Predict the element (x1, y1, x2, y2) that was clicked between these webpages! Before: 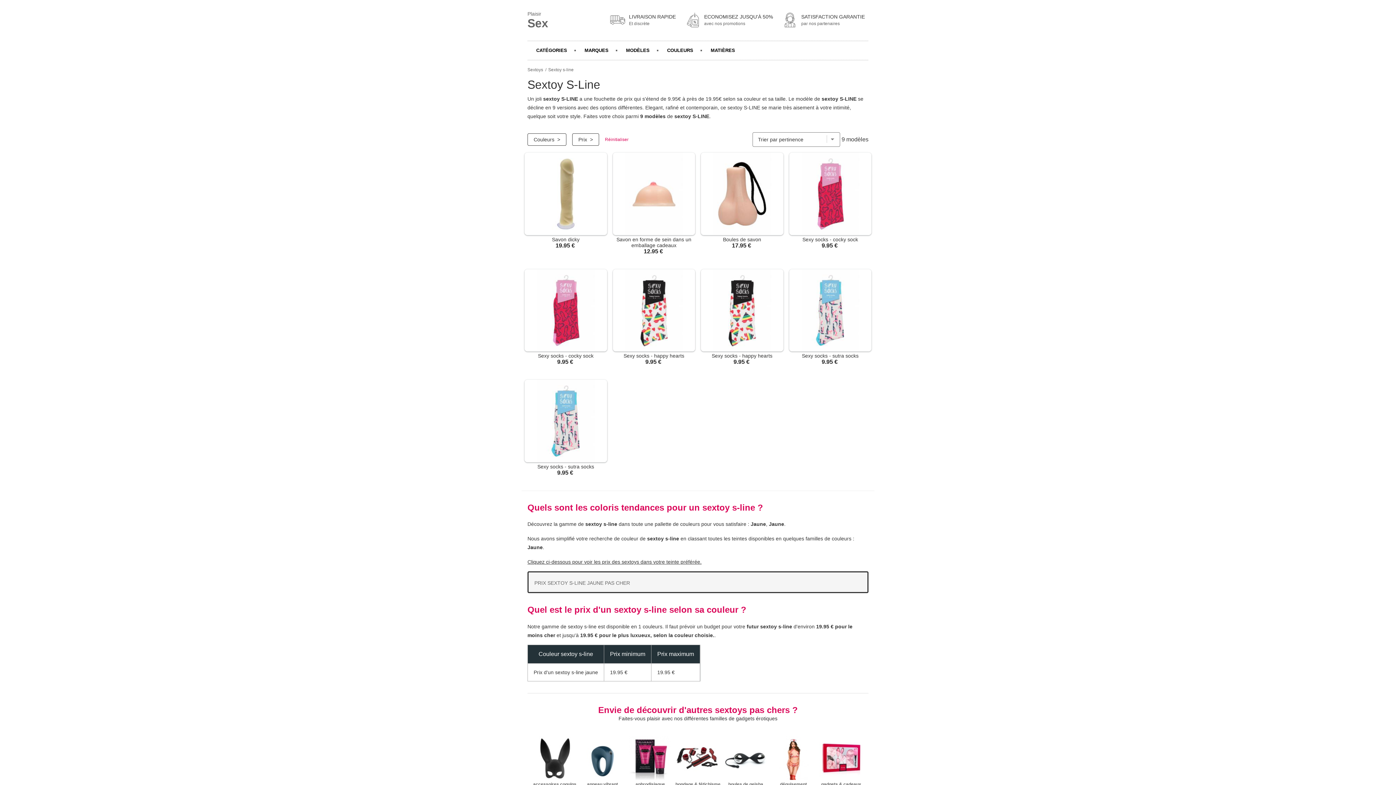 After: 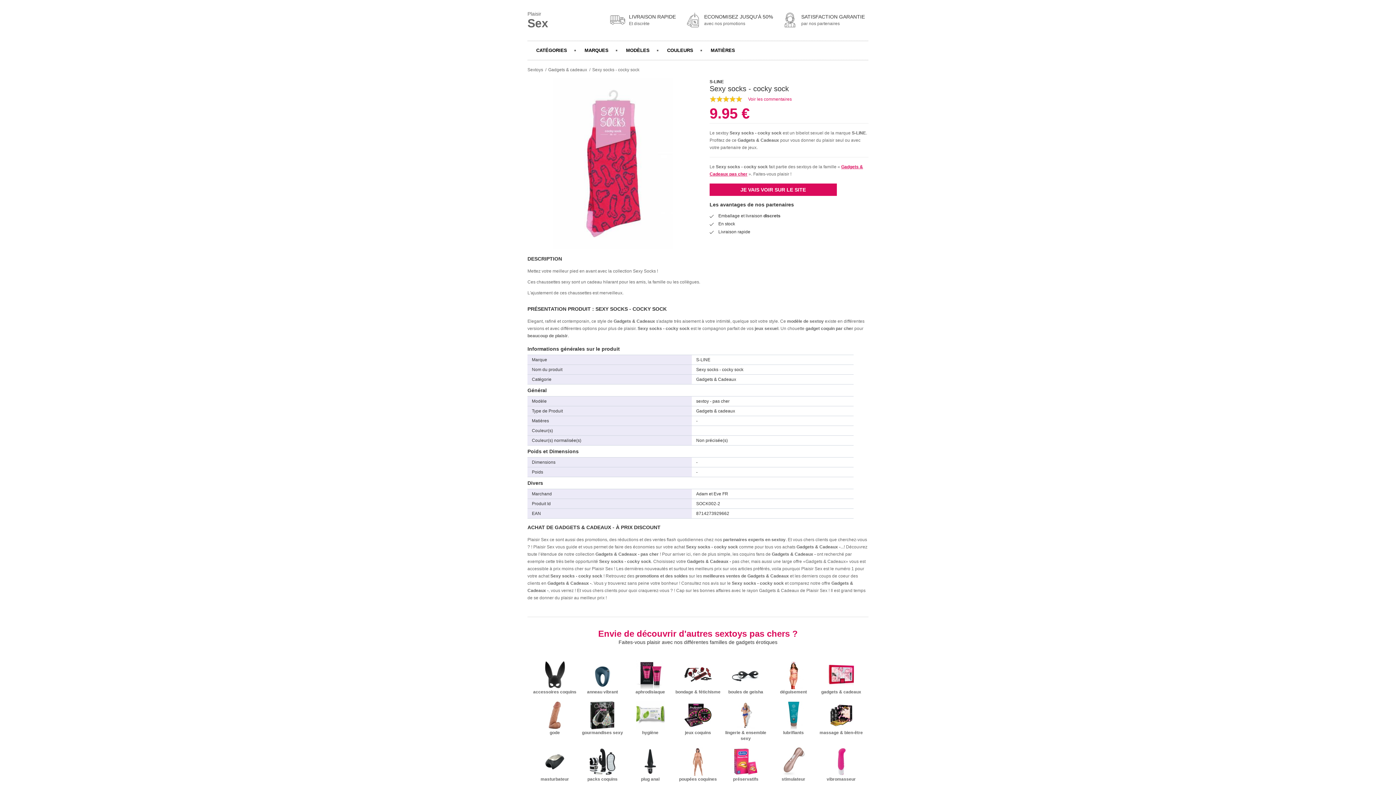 Action: label: Sexy socks - cocky sock bbox: (524, 353, 607, 358)